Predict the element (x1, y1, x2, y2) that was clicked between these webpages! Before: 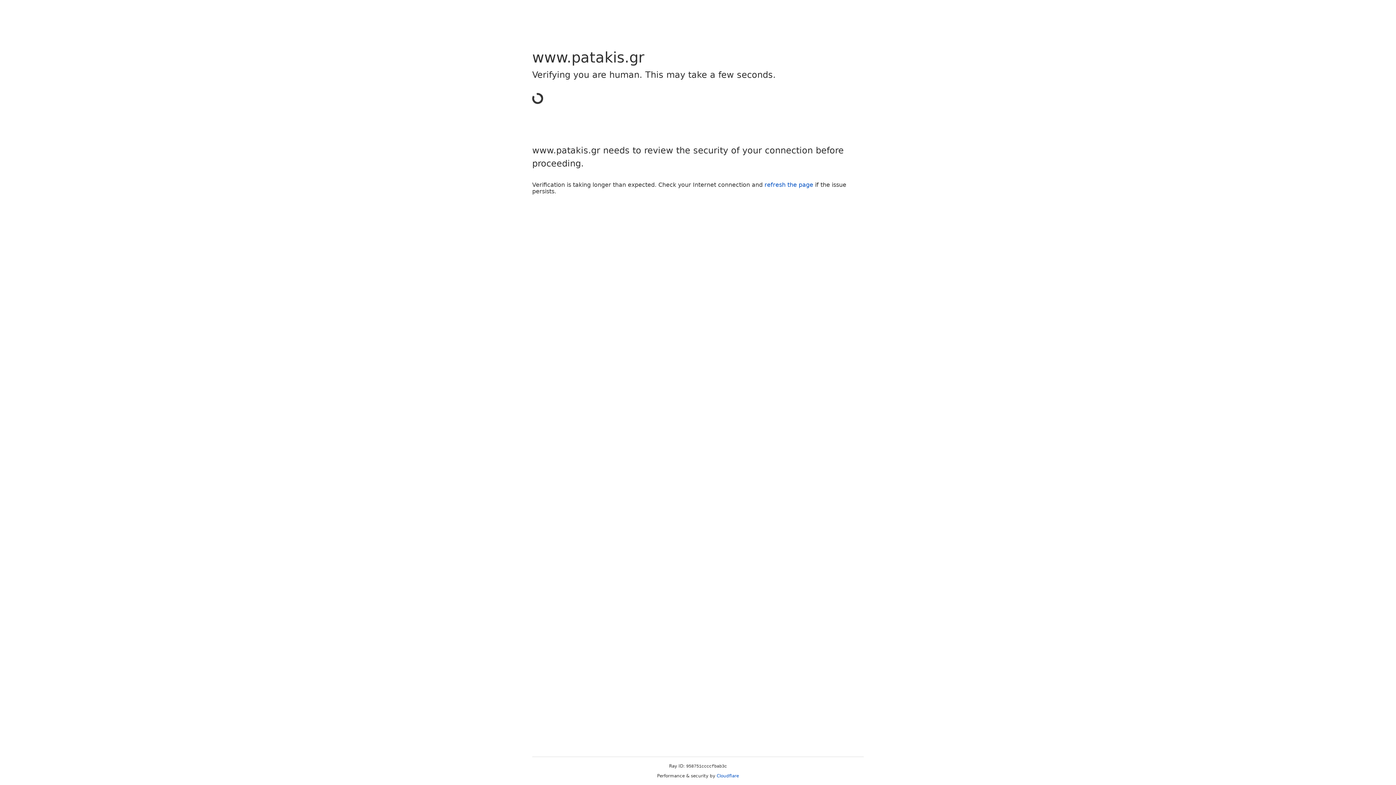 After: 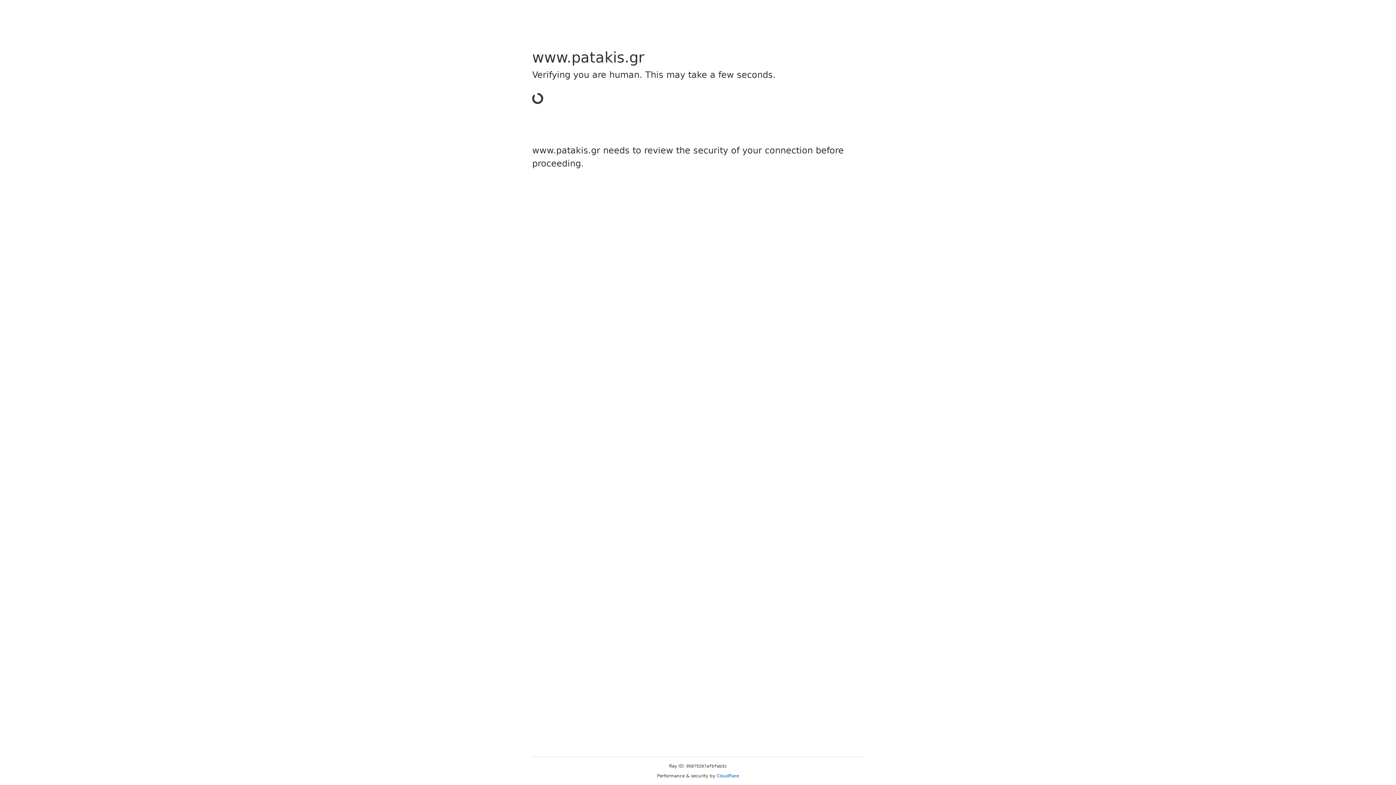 Action: bbox: (716, 773, 739, 778) label: Cloudflare